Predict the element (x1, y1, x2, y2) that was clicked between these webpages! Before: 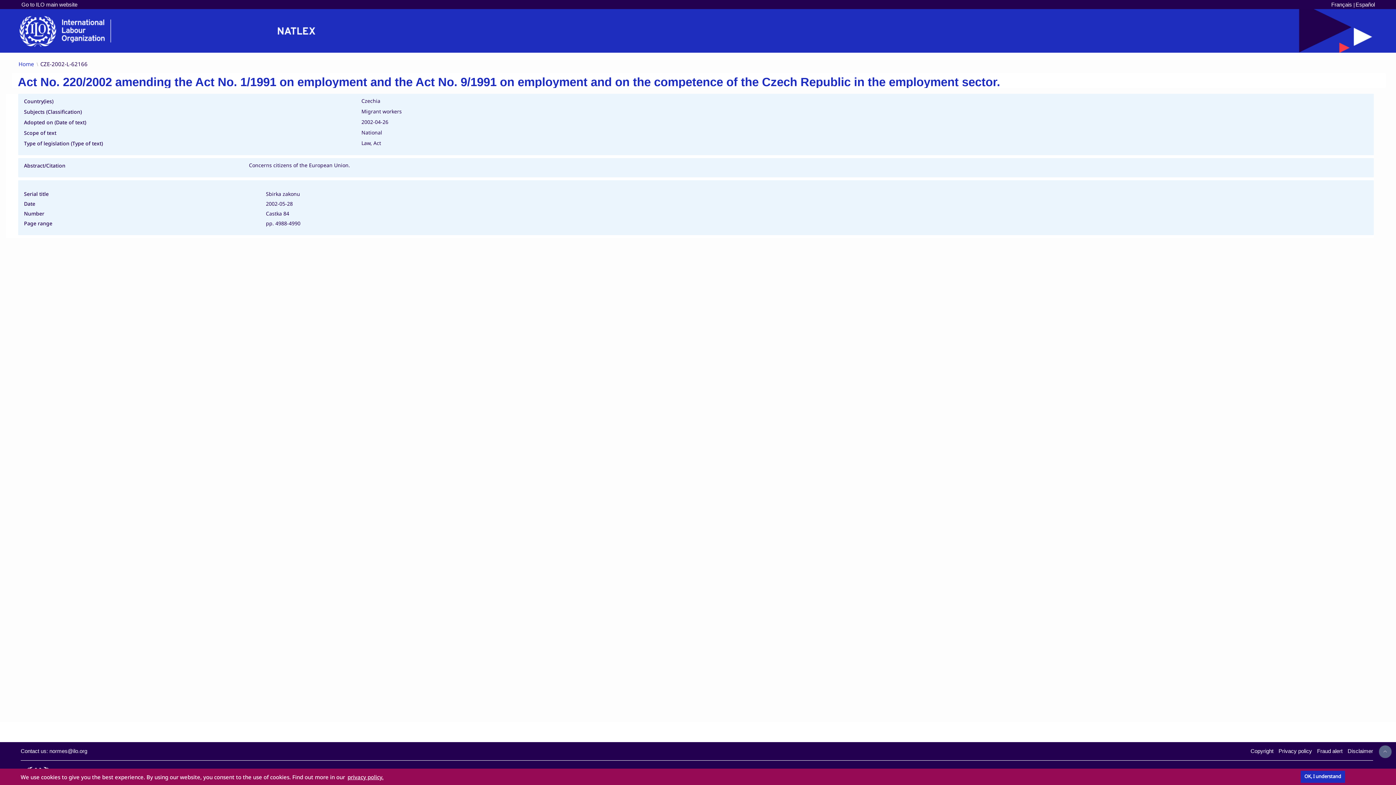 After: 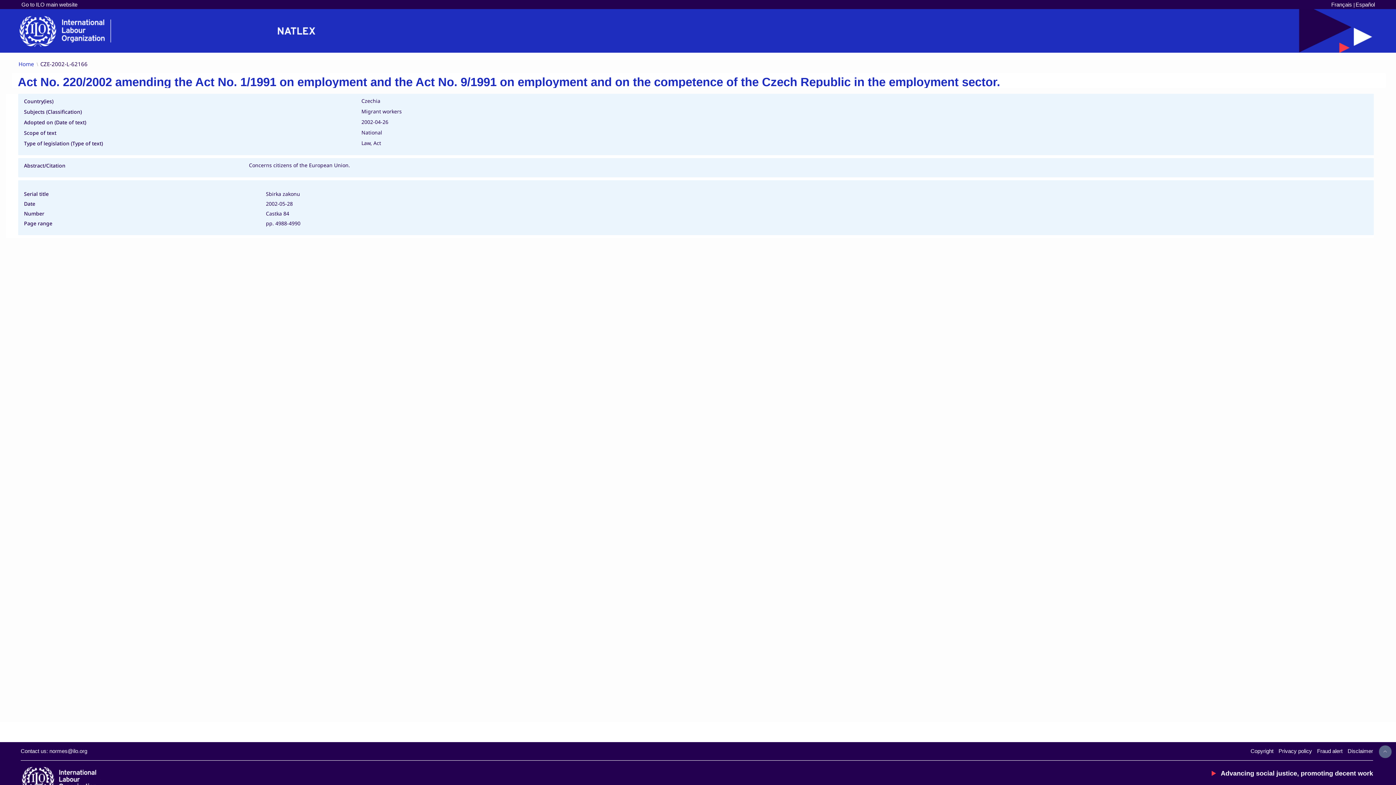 Action: label: dismiss cookie message bbox: (1301, 771, 1345, 783)